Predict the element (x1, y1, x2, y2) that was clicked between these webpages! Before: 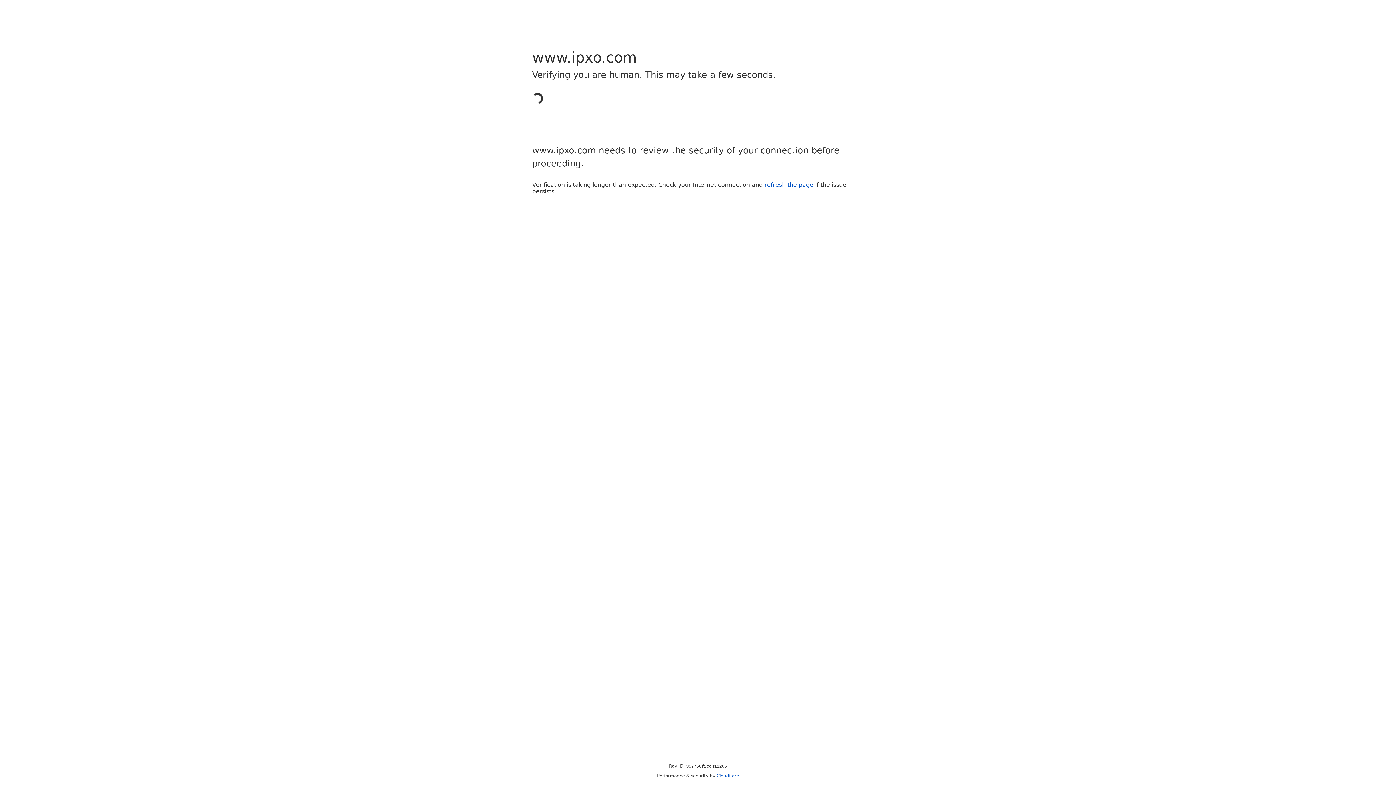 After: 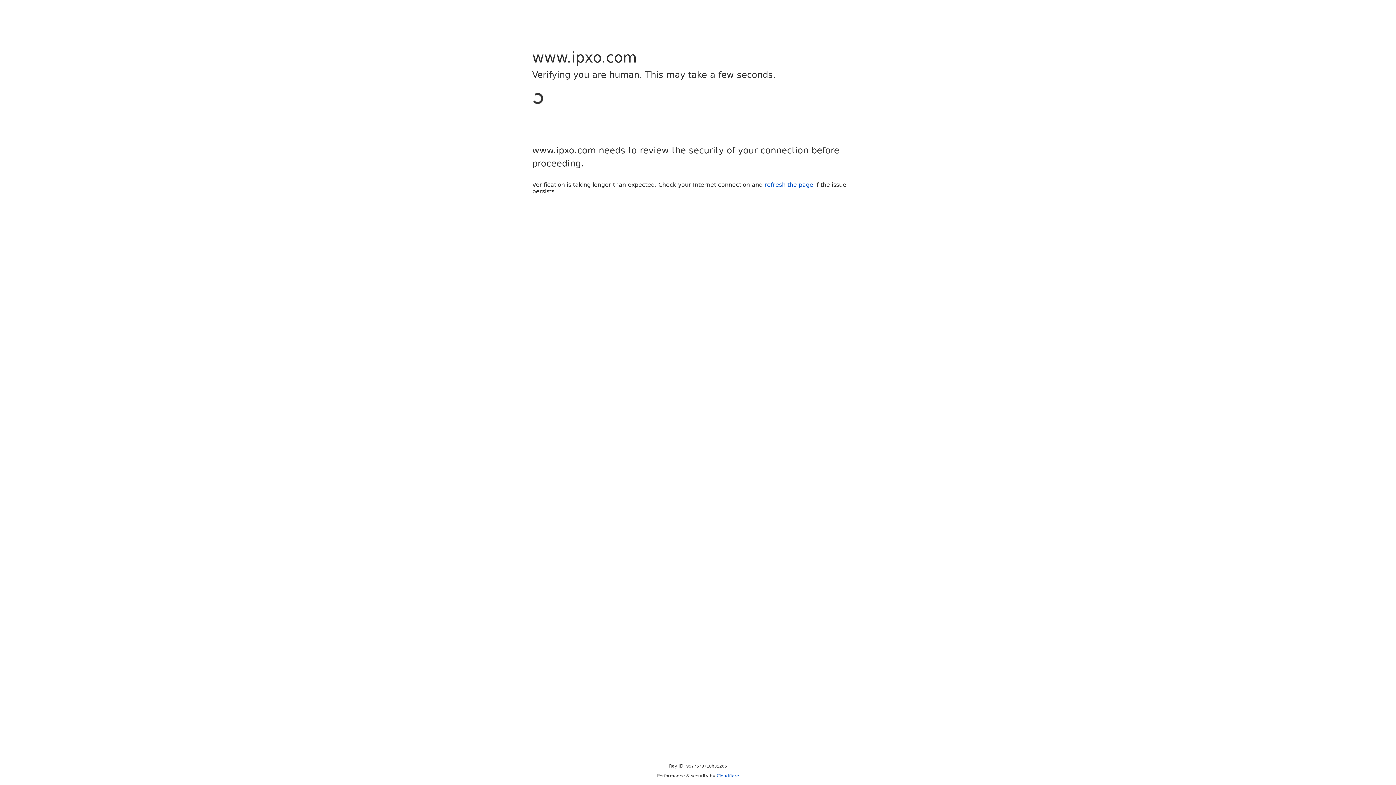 Action: label: Cloudflare bbox: (716, 773, 739, 778)